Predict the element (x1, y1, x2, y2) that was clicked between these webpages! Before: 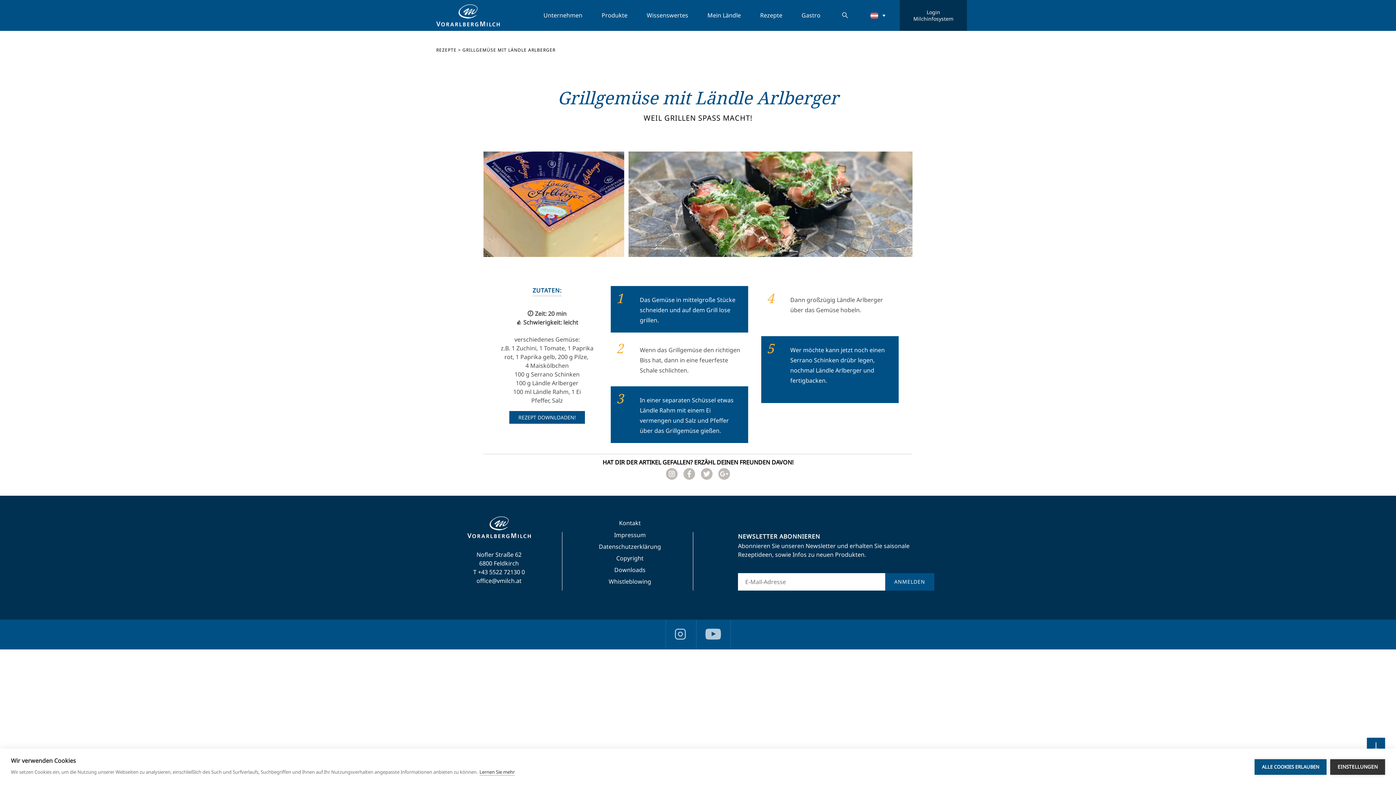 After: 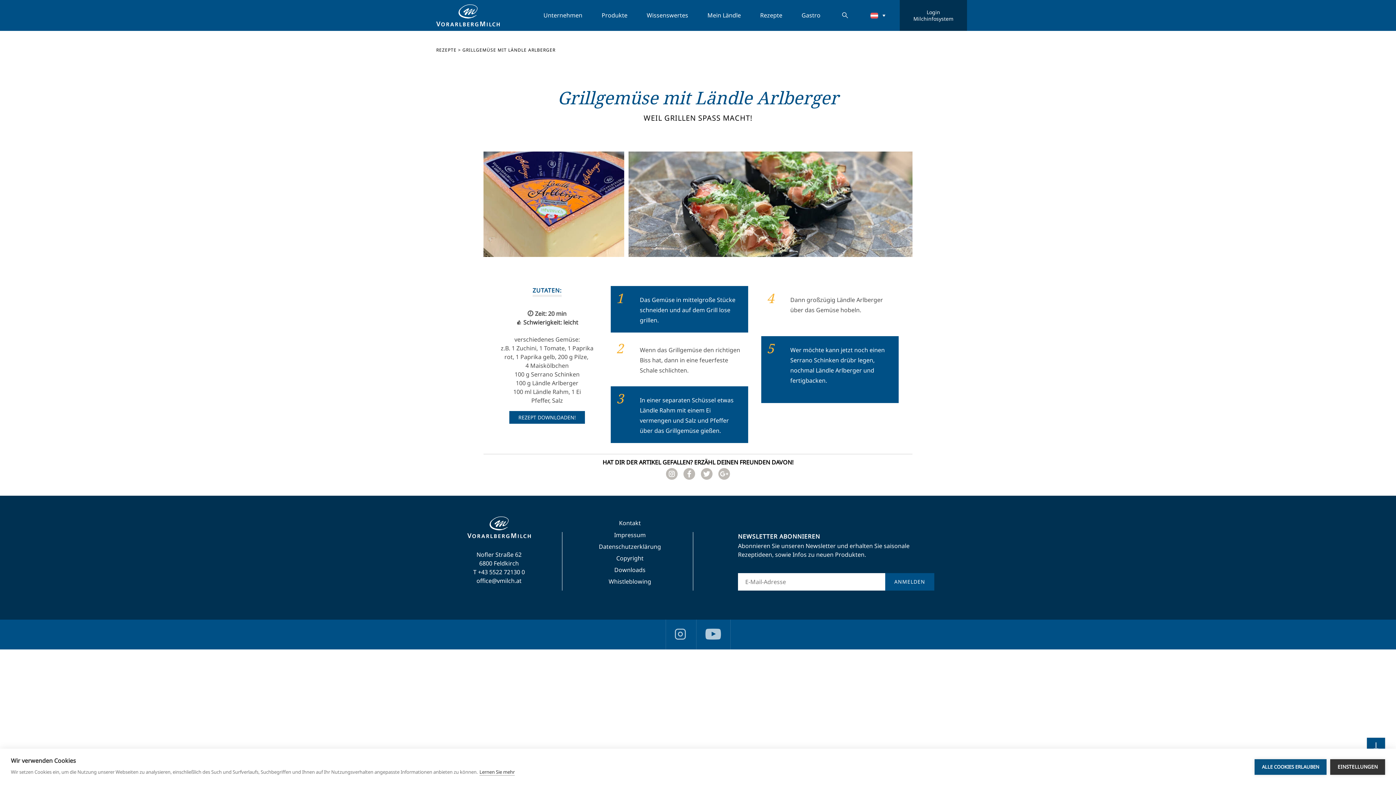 Action: bbox: (699, 466, 714, 481)